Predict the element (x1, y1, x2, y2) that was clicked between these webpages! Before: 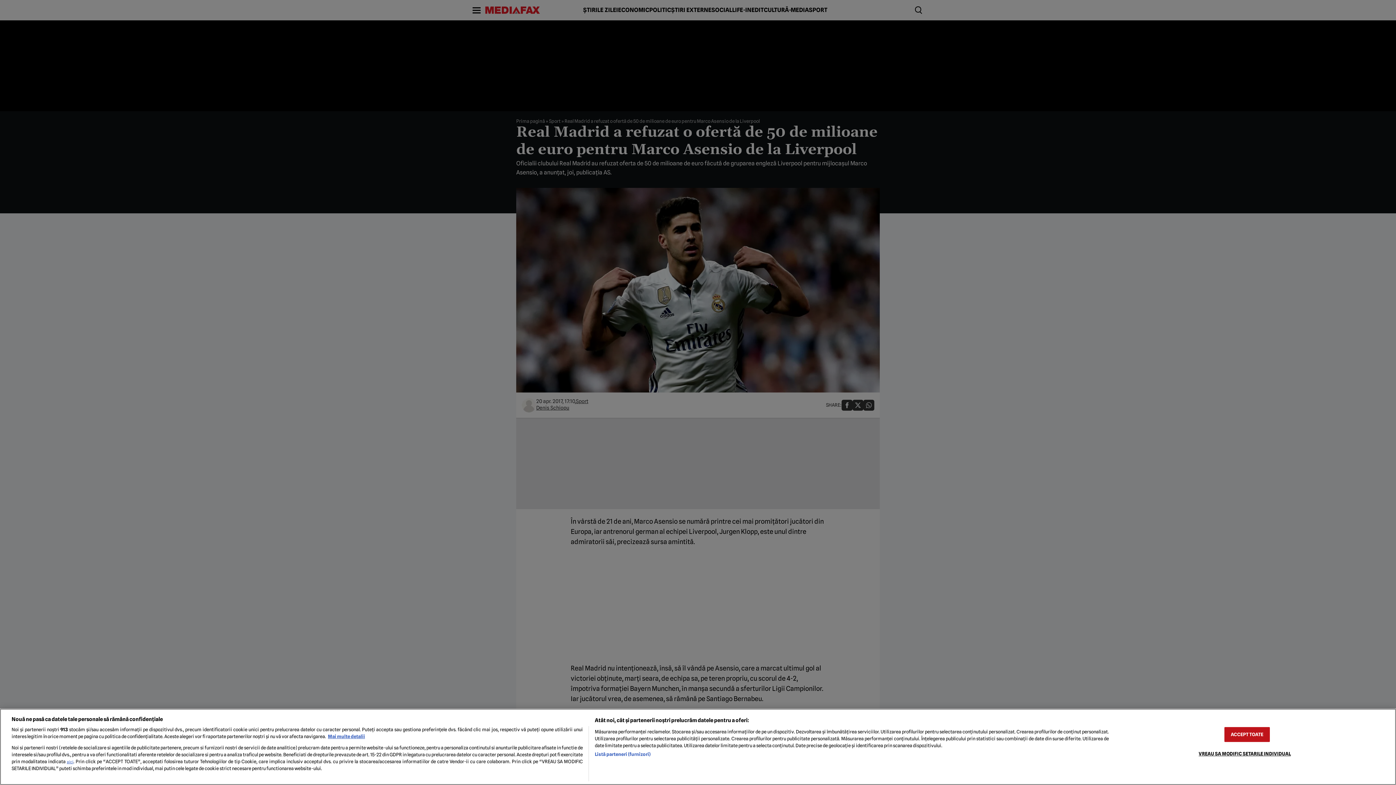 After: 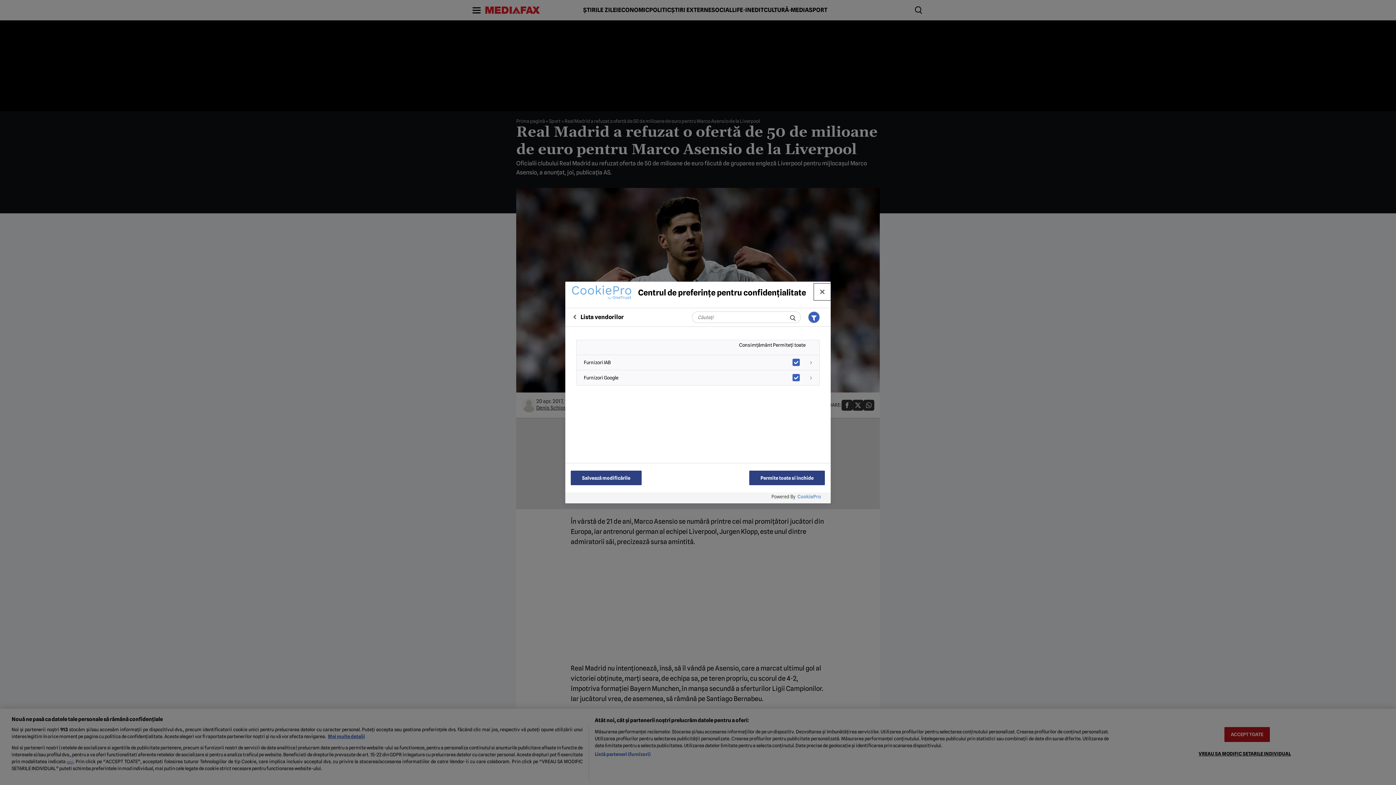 Action: bbox: (594, 751, 650, 758) label: Listă parteneri (furnizori)